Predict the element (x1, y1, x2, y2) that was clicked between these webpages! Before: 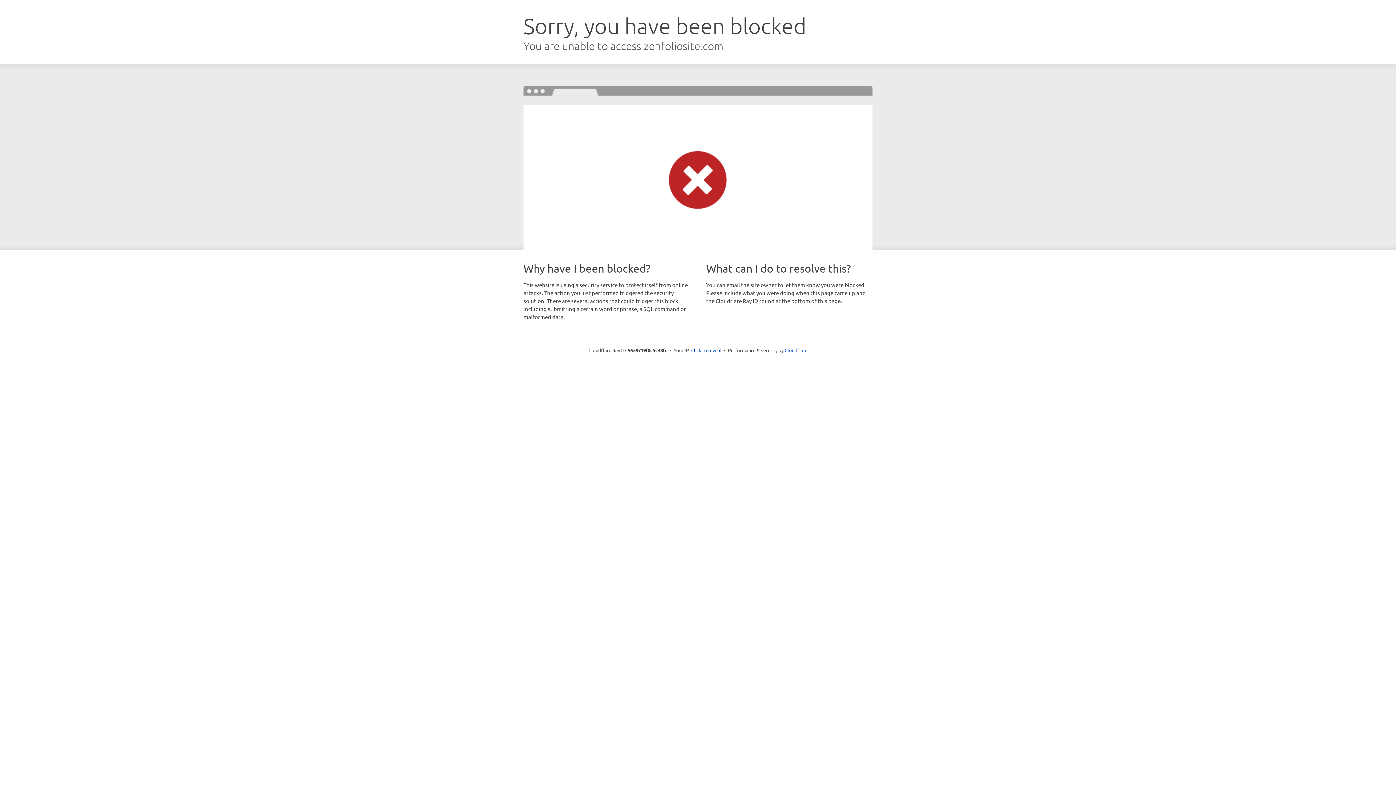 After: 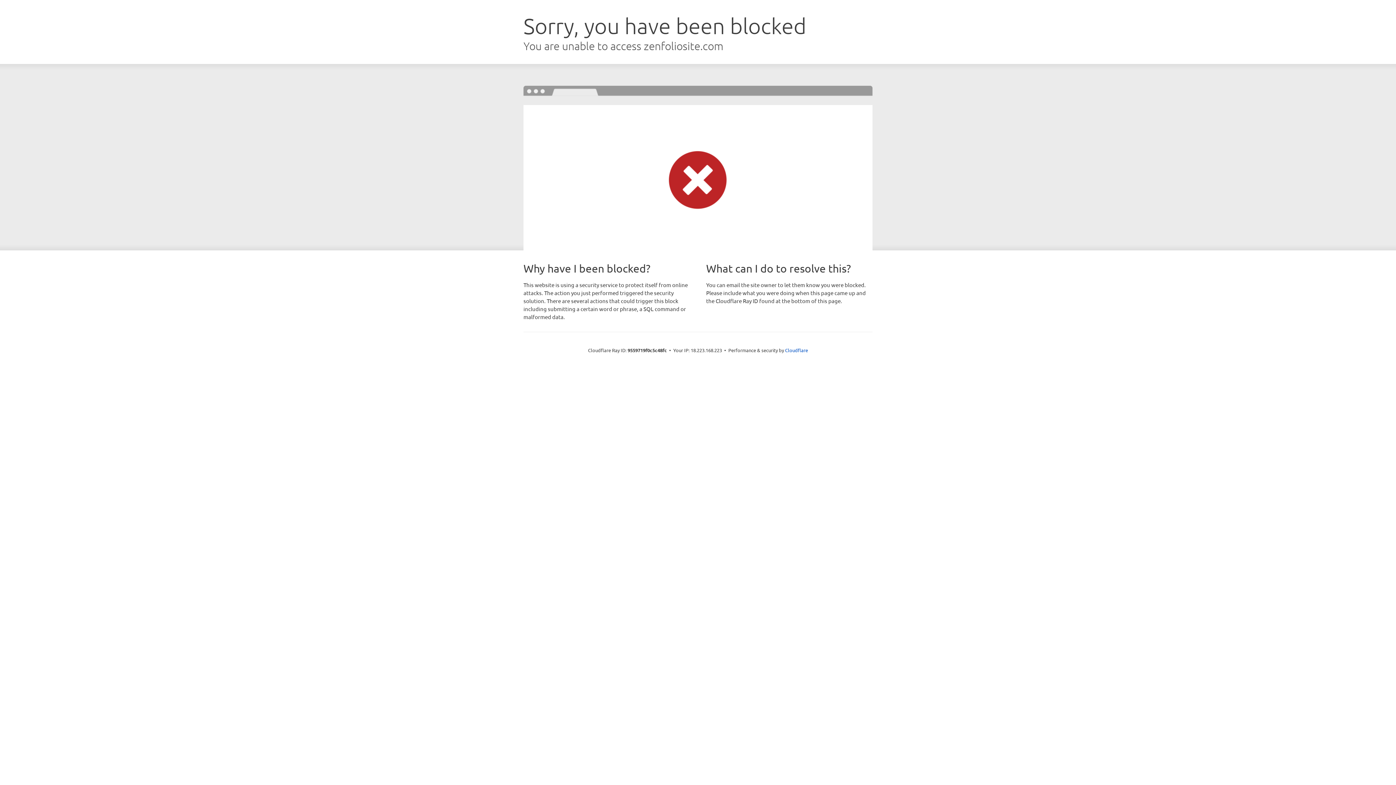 Action: bbox: (691, 346, 721, 353) label: Click to reveal